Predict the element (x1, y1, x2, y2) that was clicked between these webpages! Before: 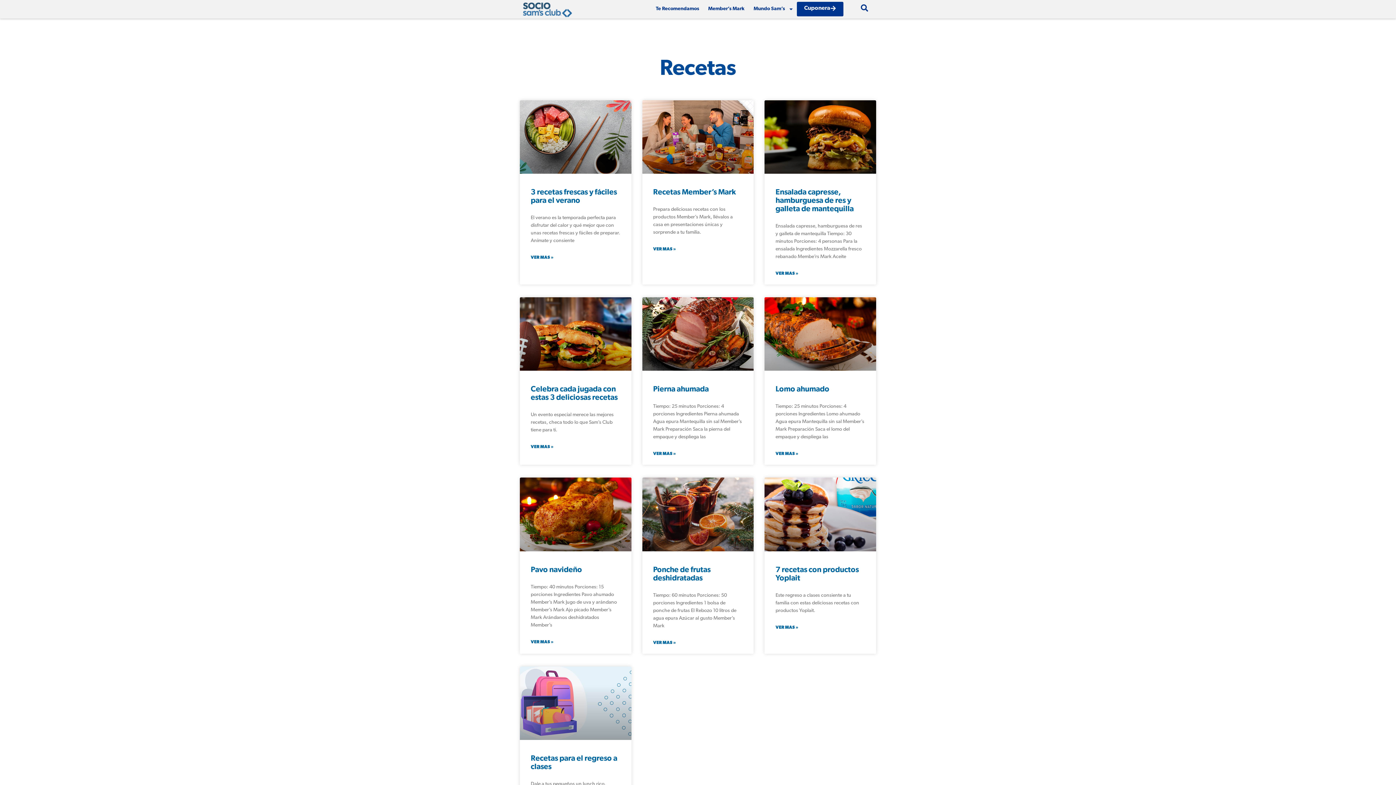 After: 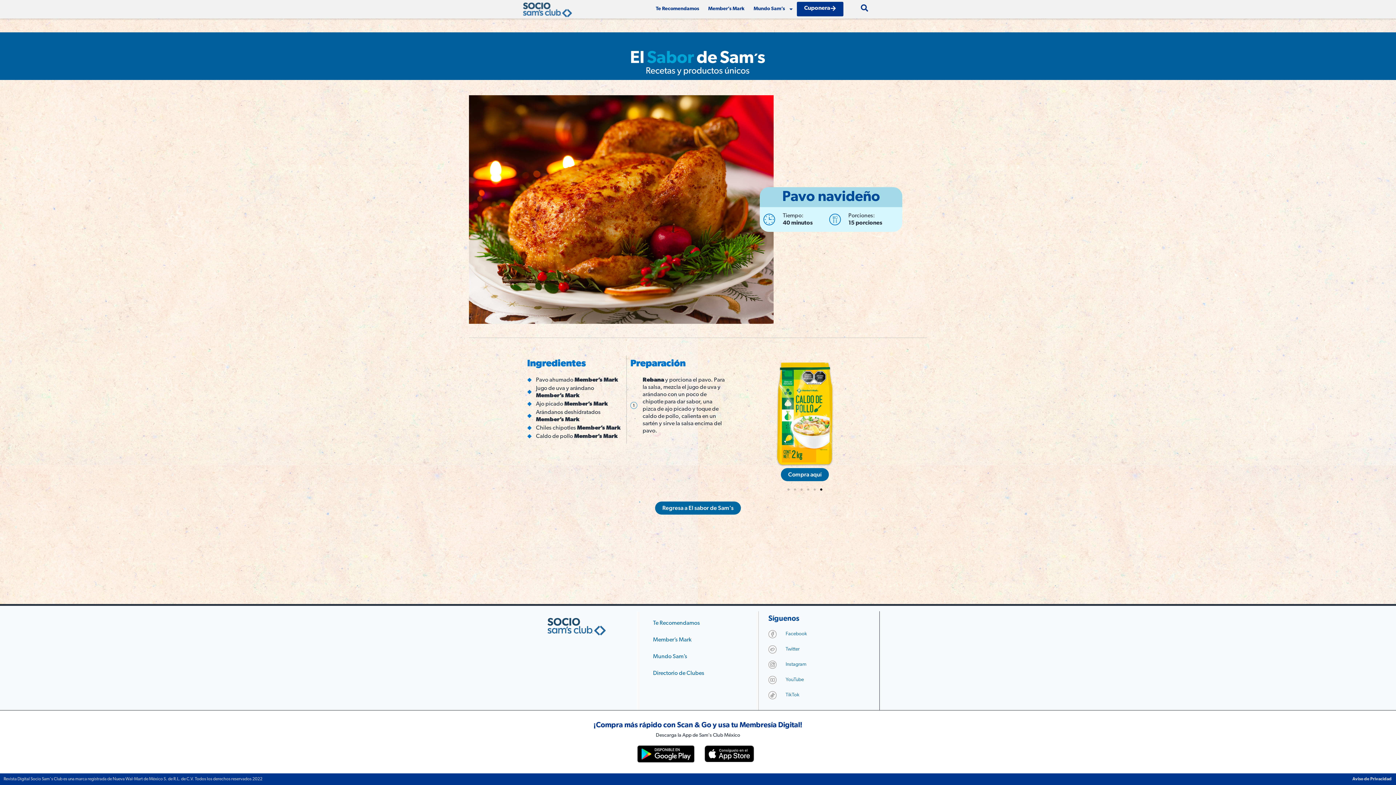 Action: label: Read more about Pavo navideño bbox: (530, 638, 553, 646)